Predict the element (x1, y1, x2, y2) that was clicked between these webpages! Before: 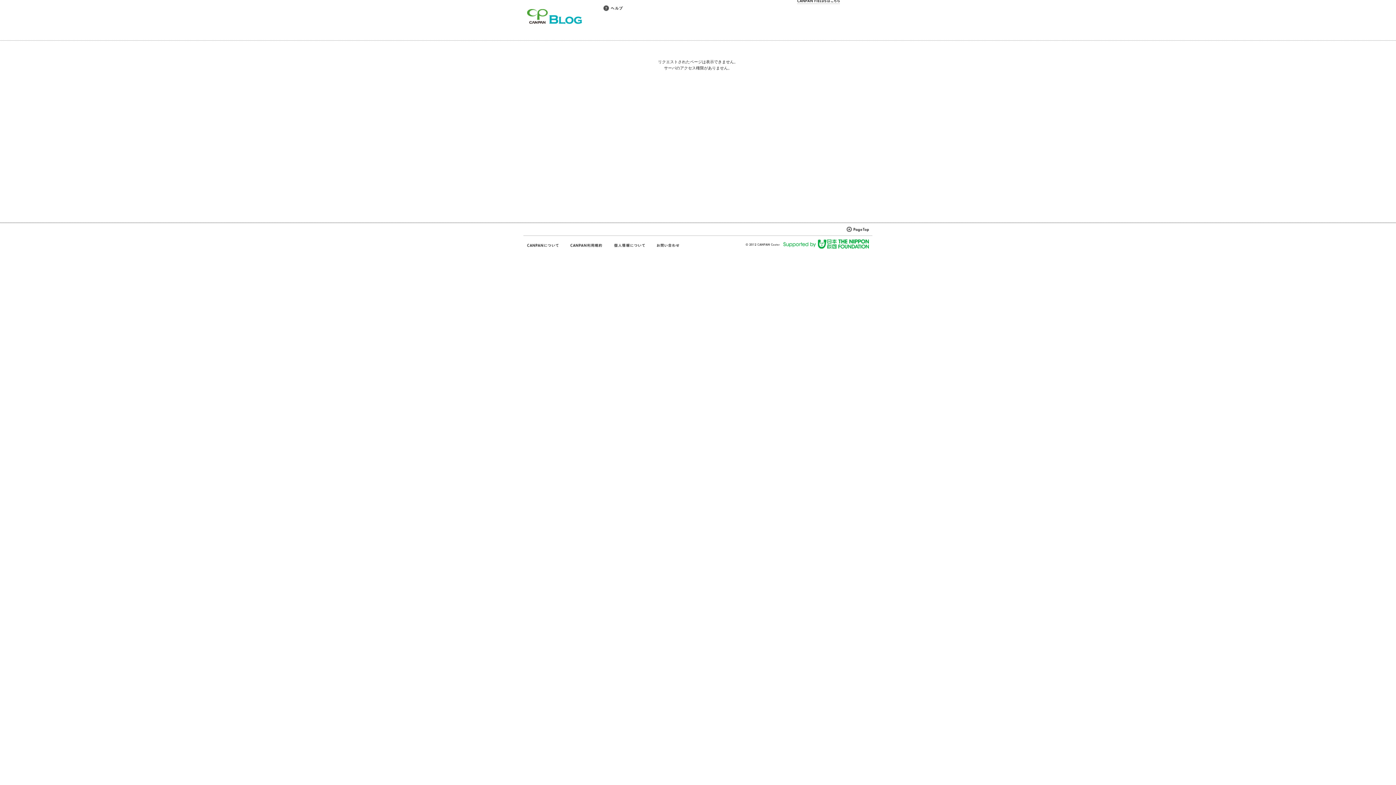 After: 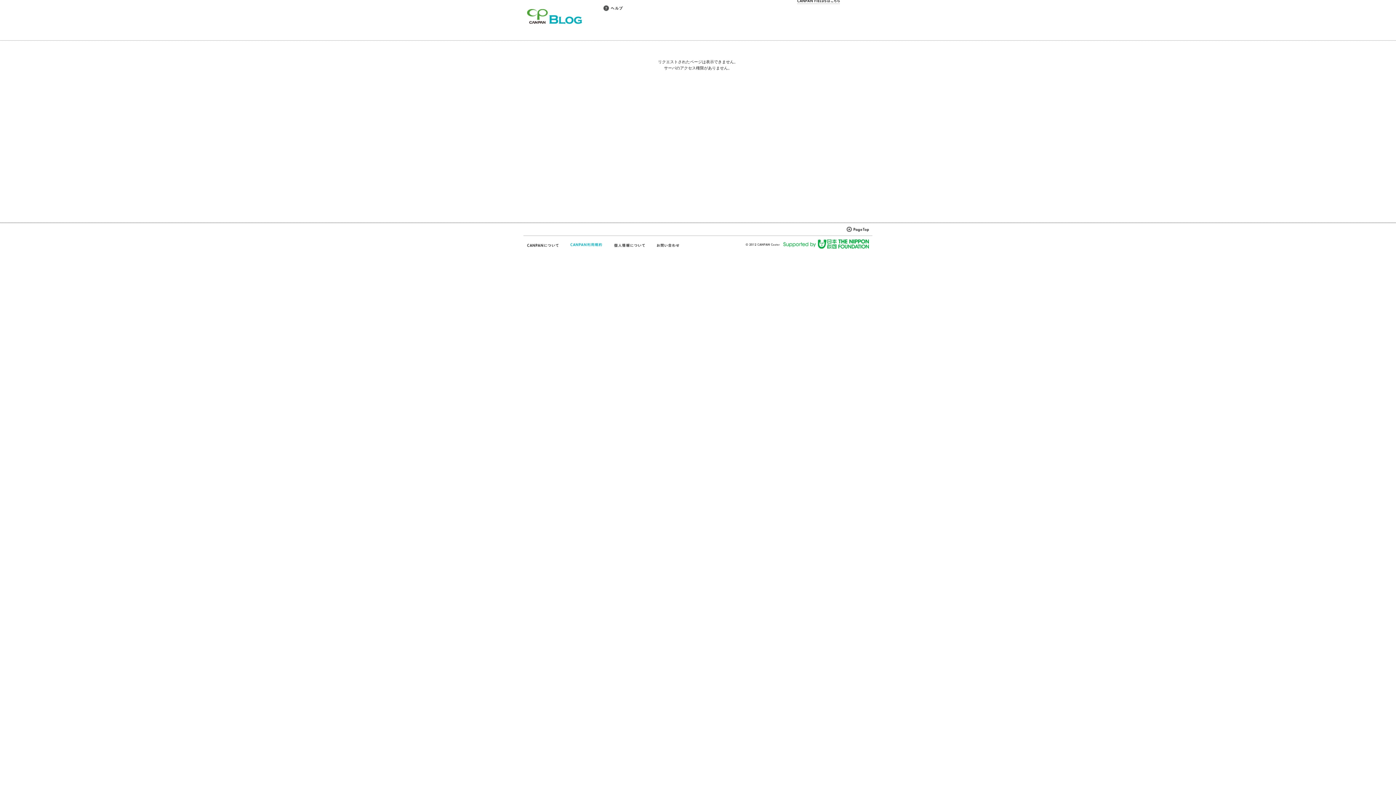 Action: bbox: (570, 242, 602, 248)